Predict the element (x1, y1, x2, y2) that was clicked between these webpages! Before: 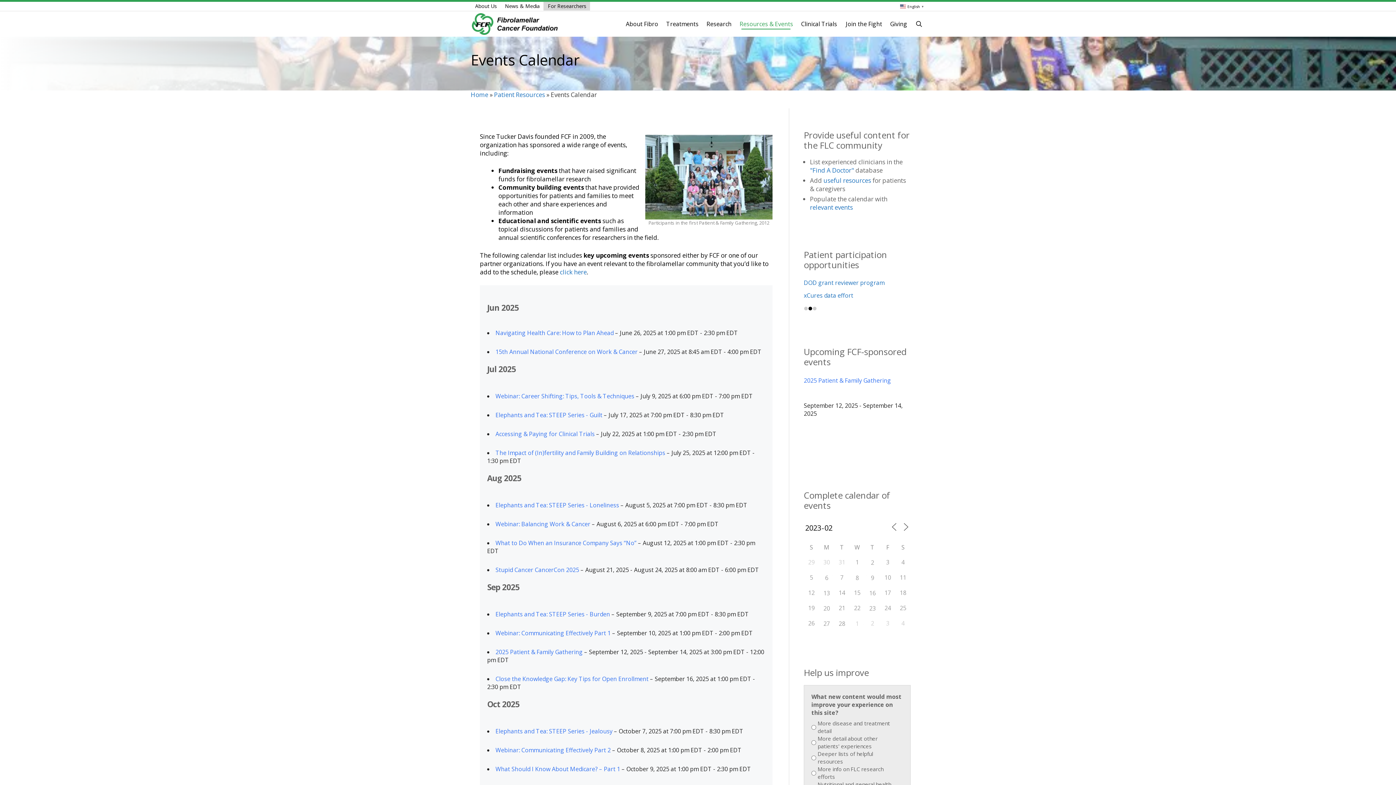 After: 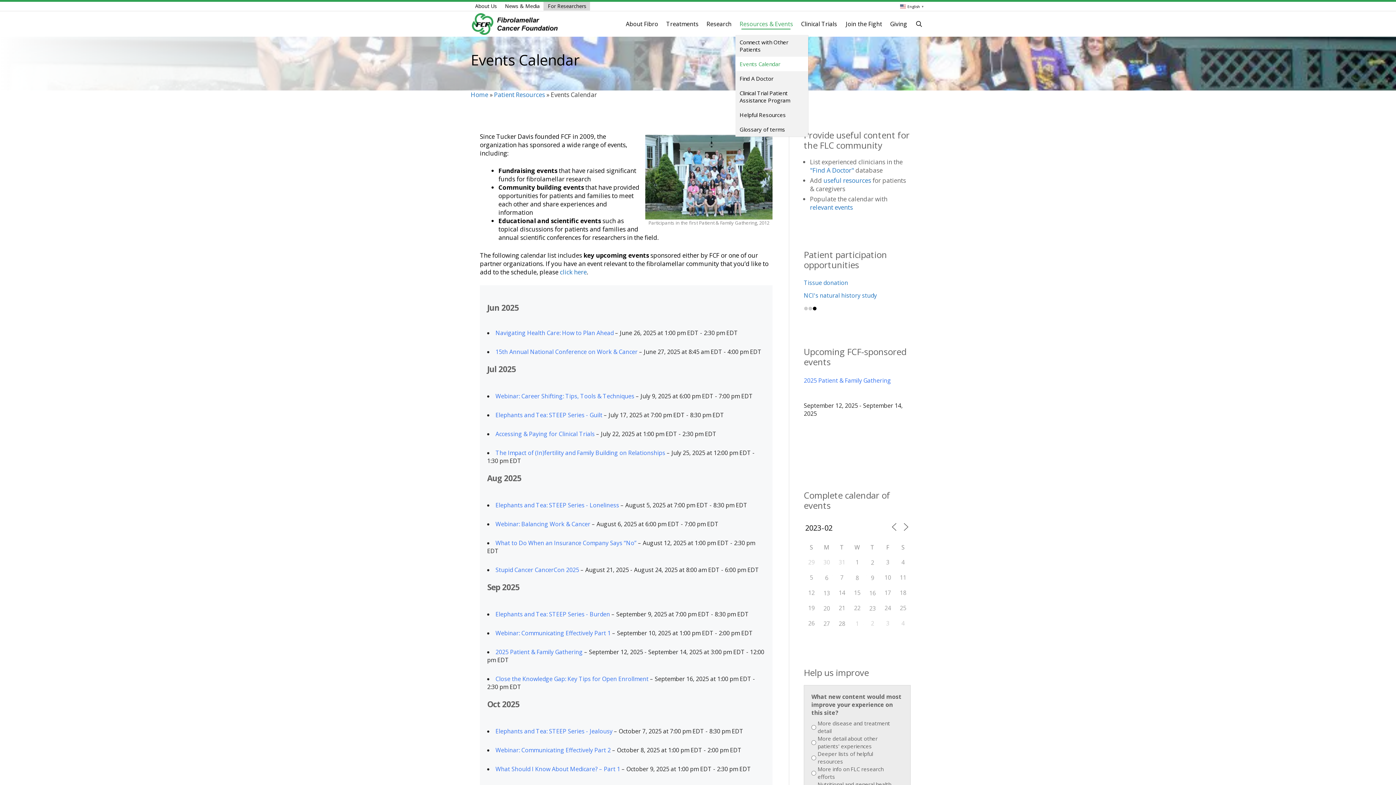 Action: label: Resources & Events bbox: (735, 13, 796, 35)